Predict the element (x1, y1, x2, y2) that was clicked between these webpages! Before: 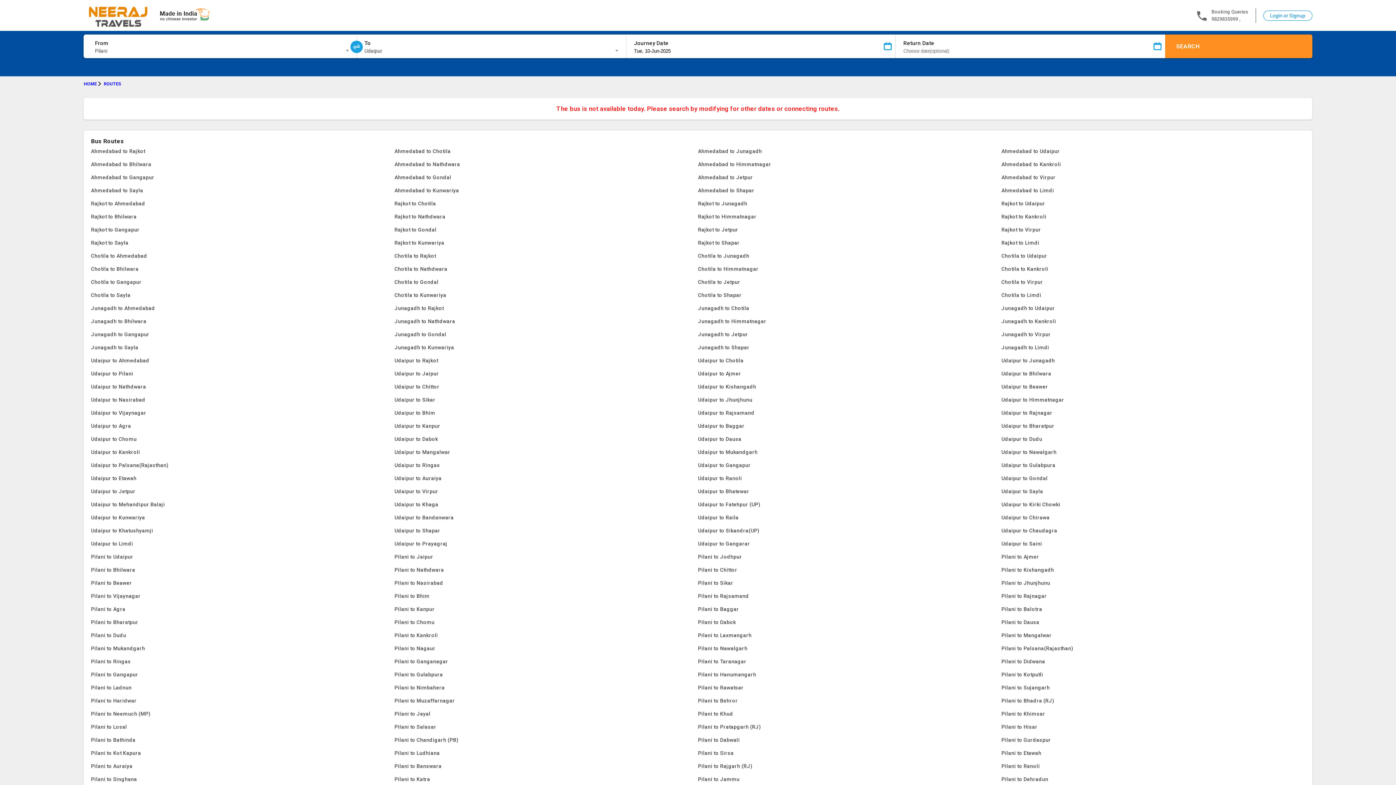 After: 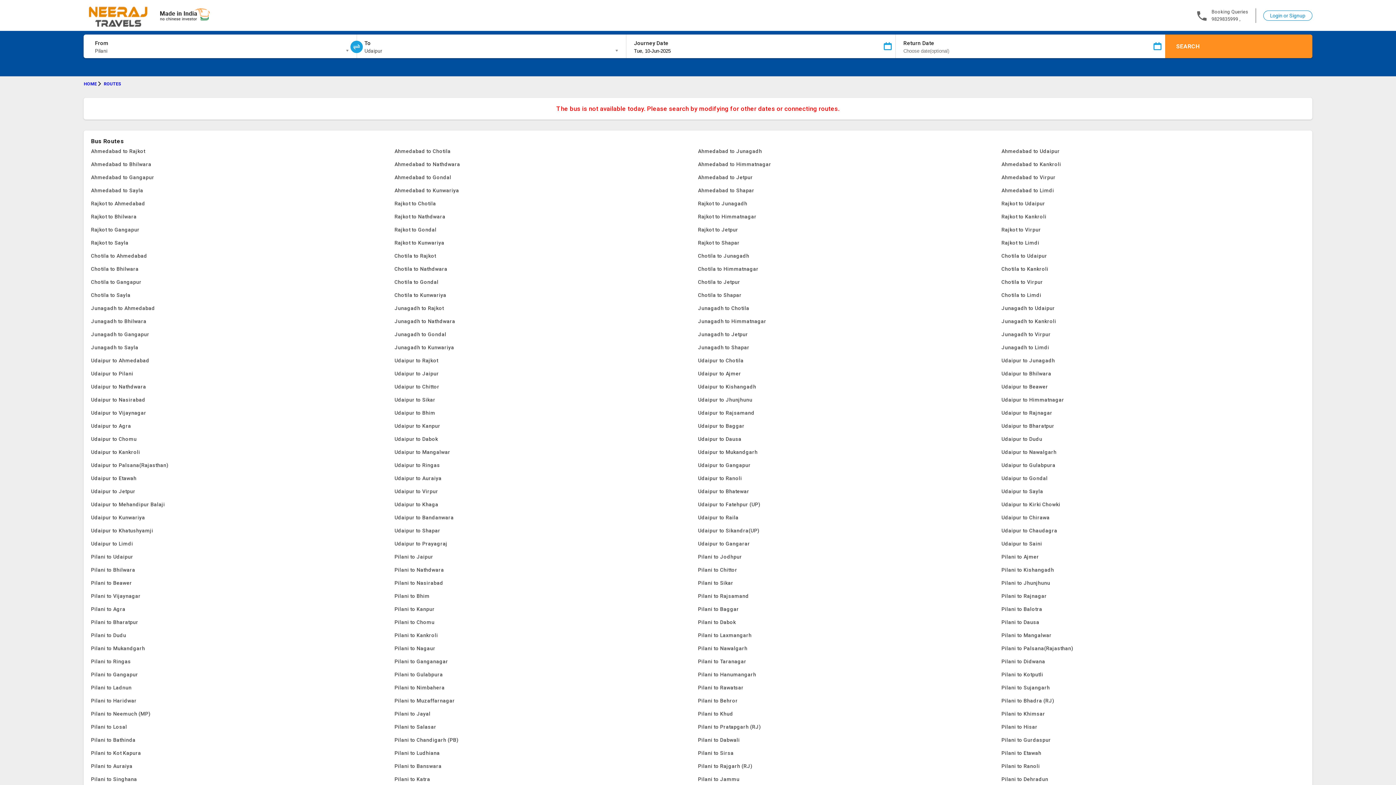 Action: bbox: (698, 170, 1001, 184) label: Ahmedabad to Jetpur